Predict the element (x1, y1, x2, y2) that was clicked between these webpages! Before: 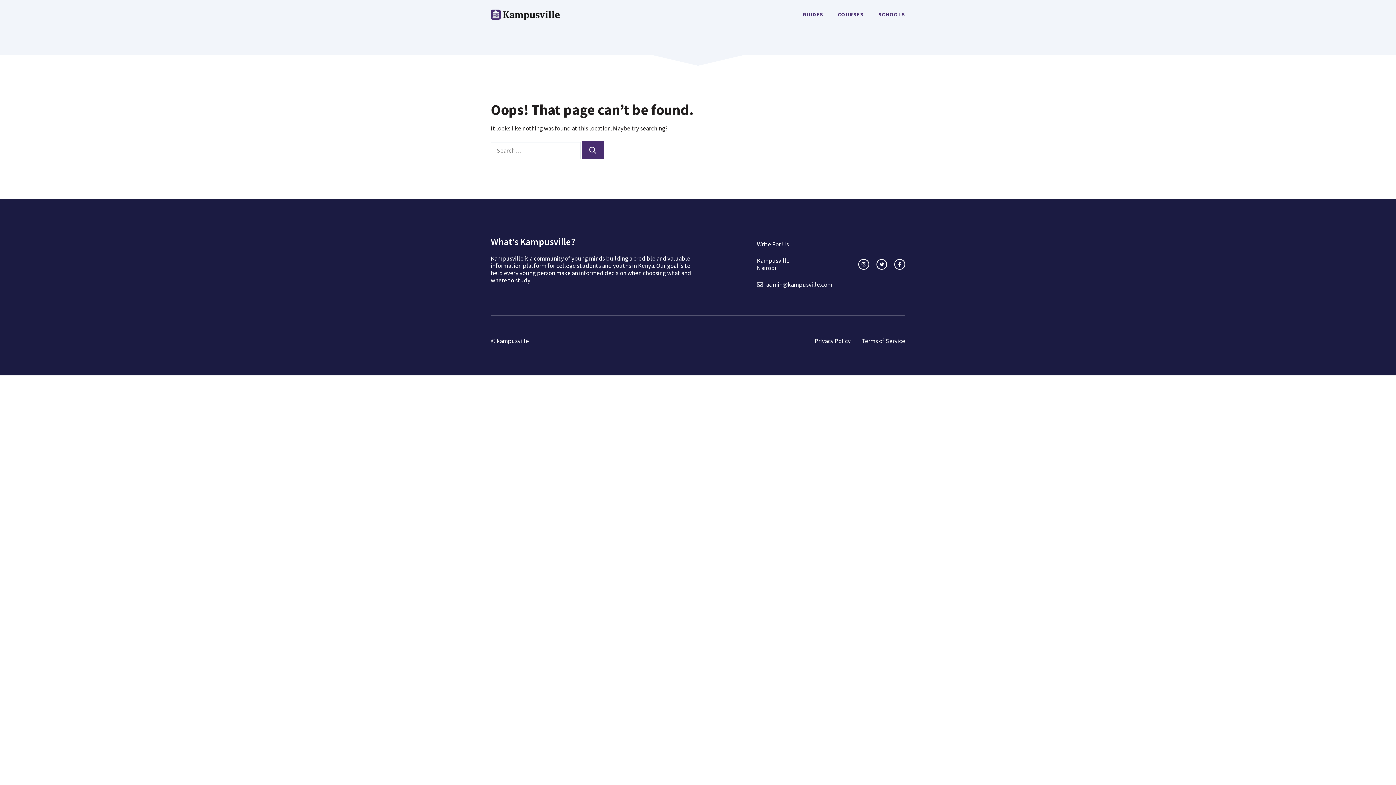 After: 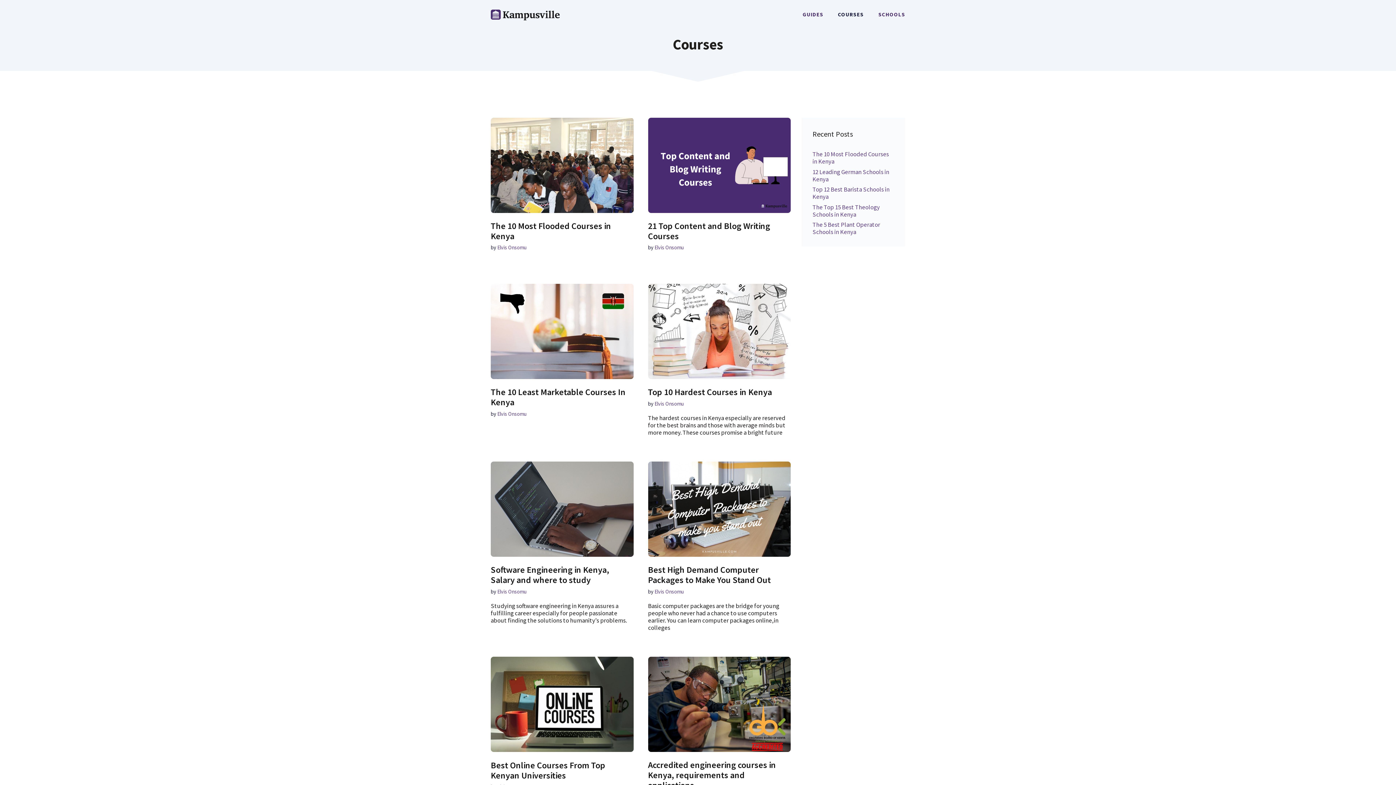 Action: bbox: (830, 3, 871, 25) label: COURSES